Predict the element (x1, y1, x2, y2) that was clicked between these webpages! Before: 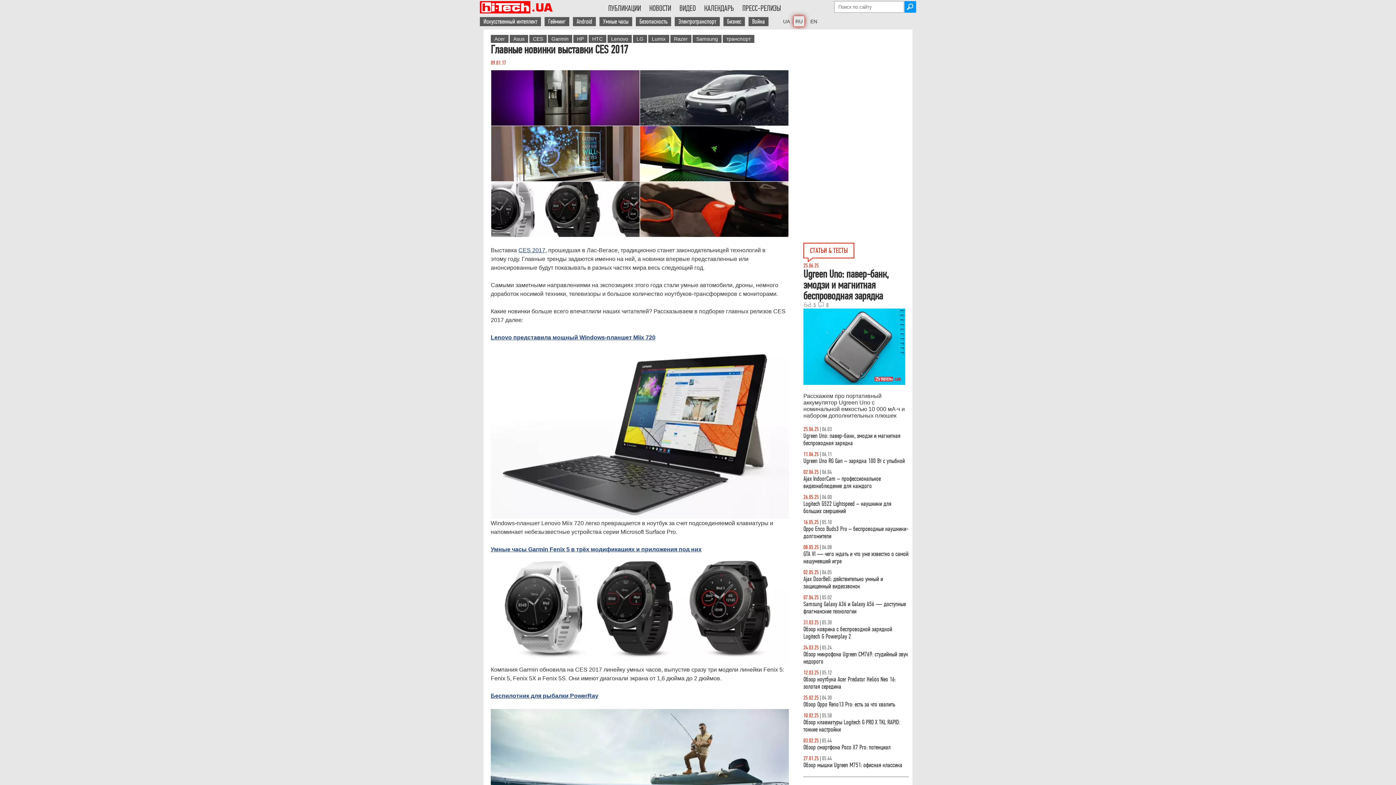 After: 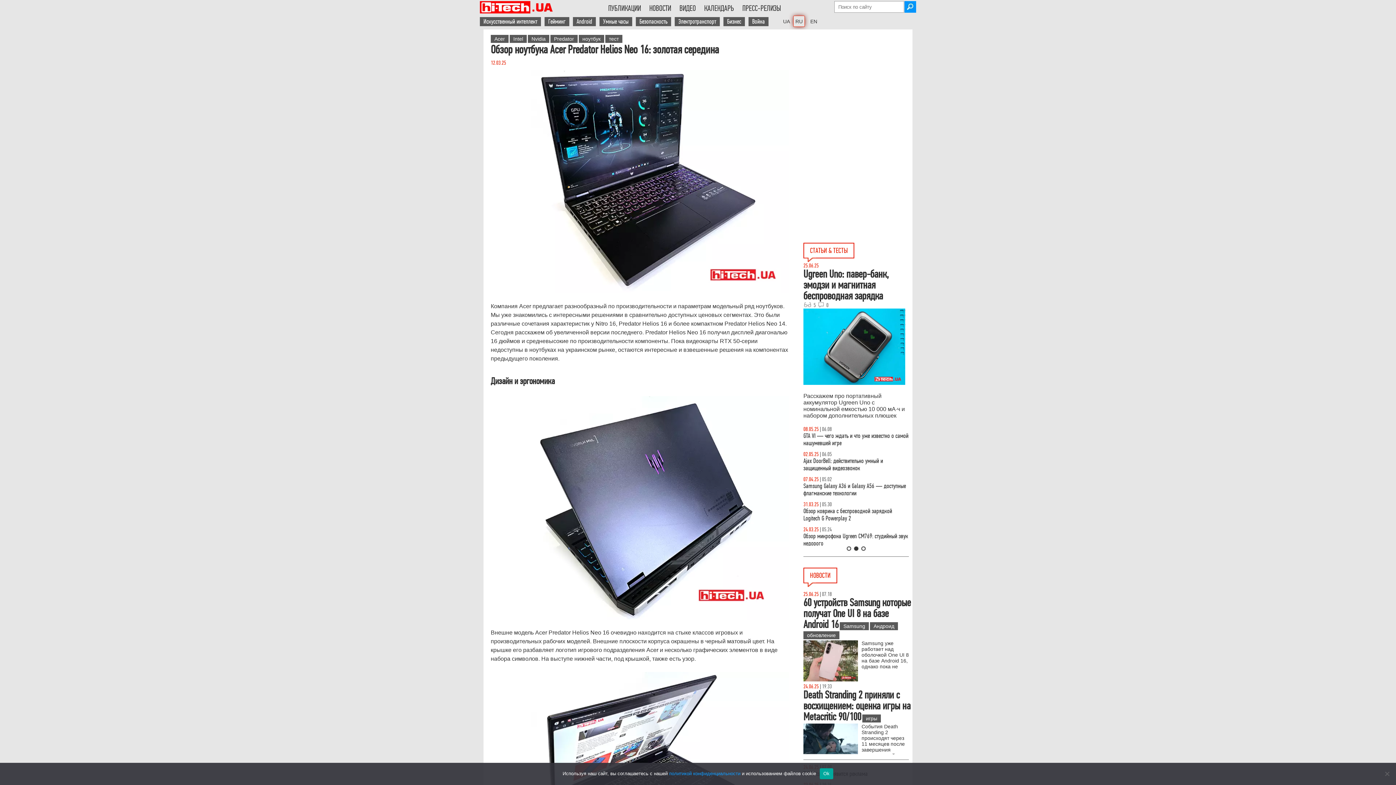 Action: bbox: (803, 676, 896, 690) label: Обзор ноутбука Acer Predator Helios Neo 16: золотая середина